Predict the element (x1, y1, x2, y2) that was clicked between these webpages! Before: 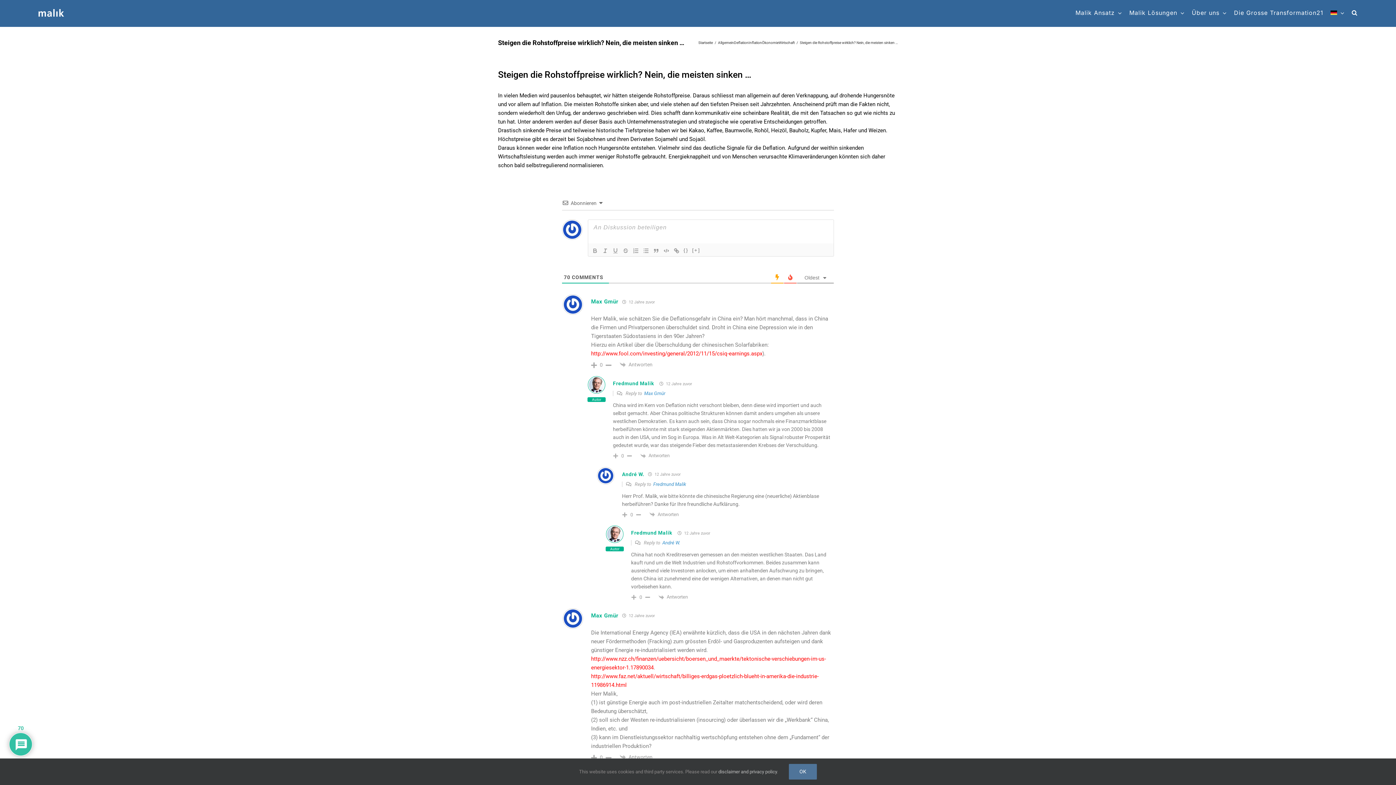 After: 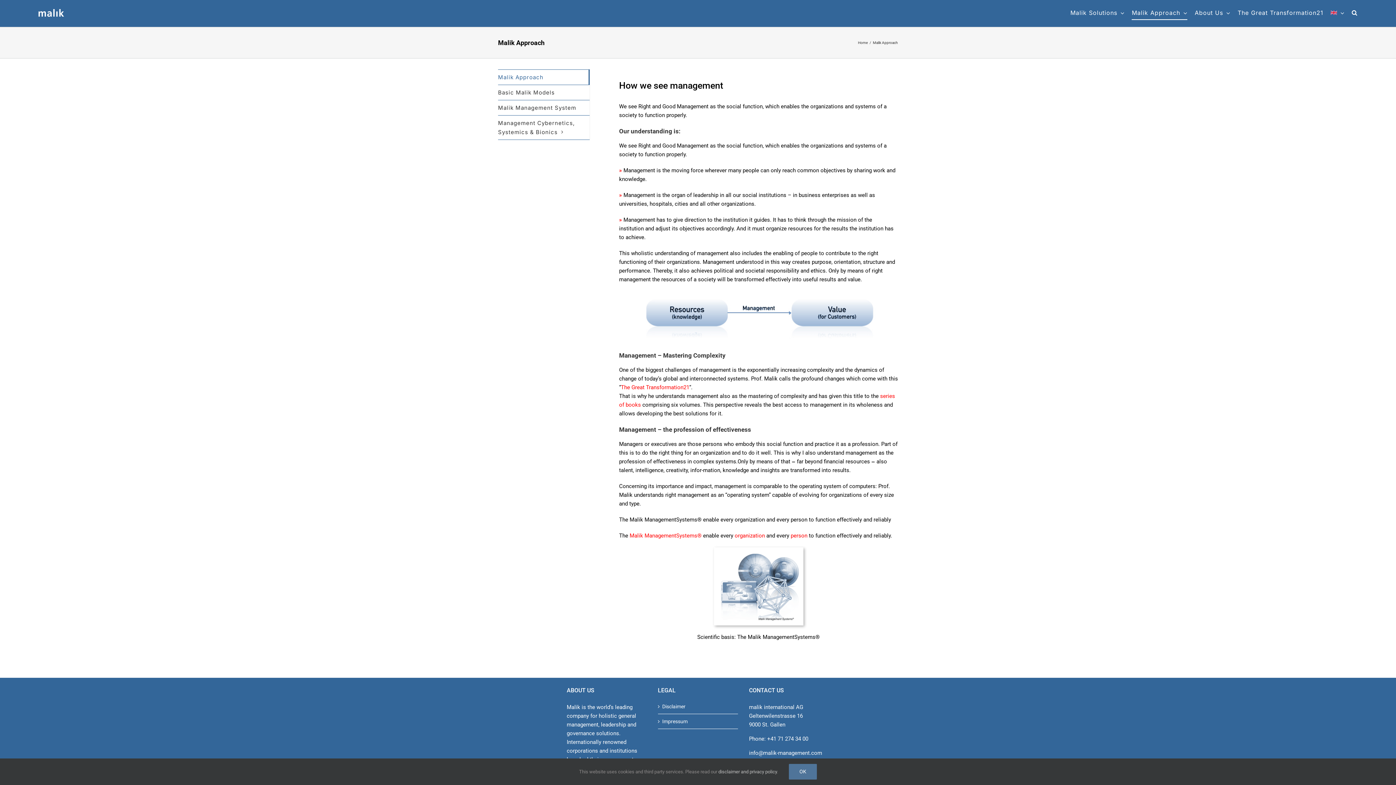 Action: bbox: (1075, 0, 1122, 25) label: Malik Ansatz